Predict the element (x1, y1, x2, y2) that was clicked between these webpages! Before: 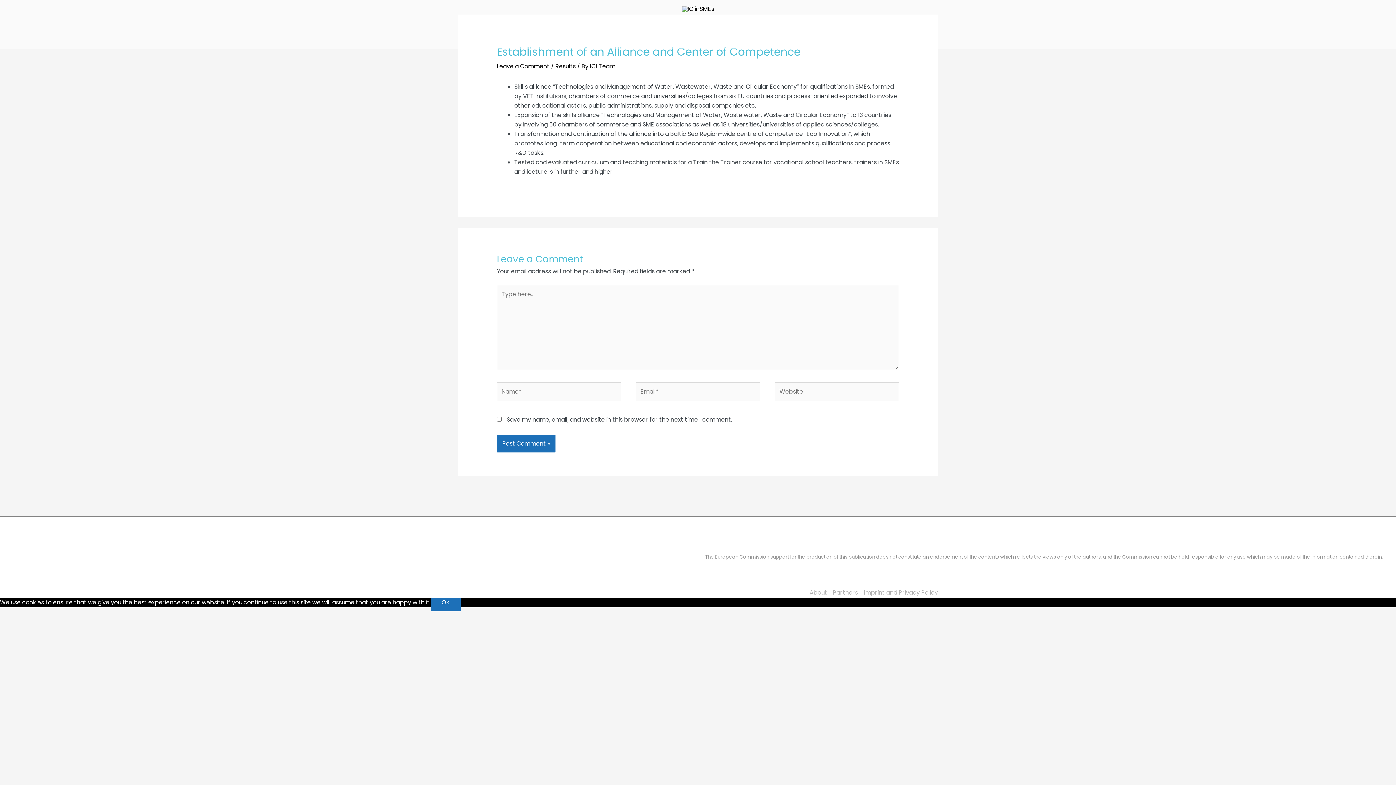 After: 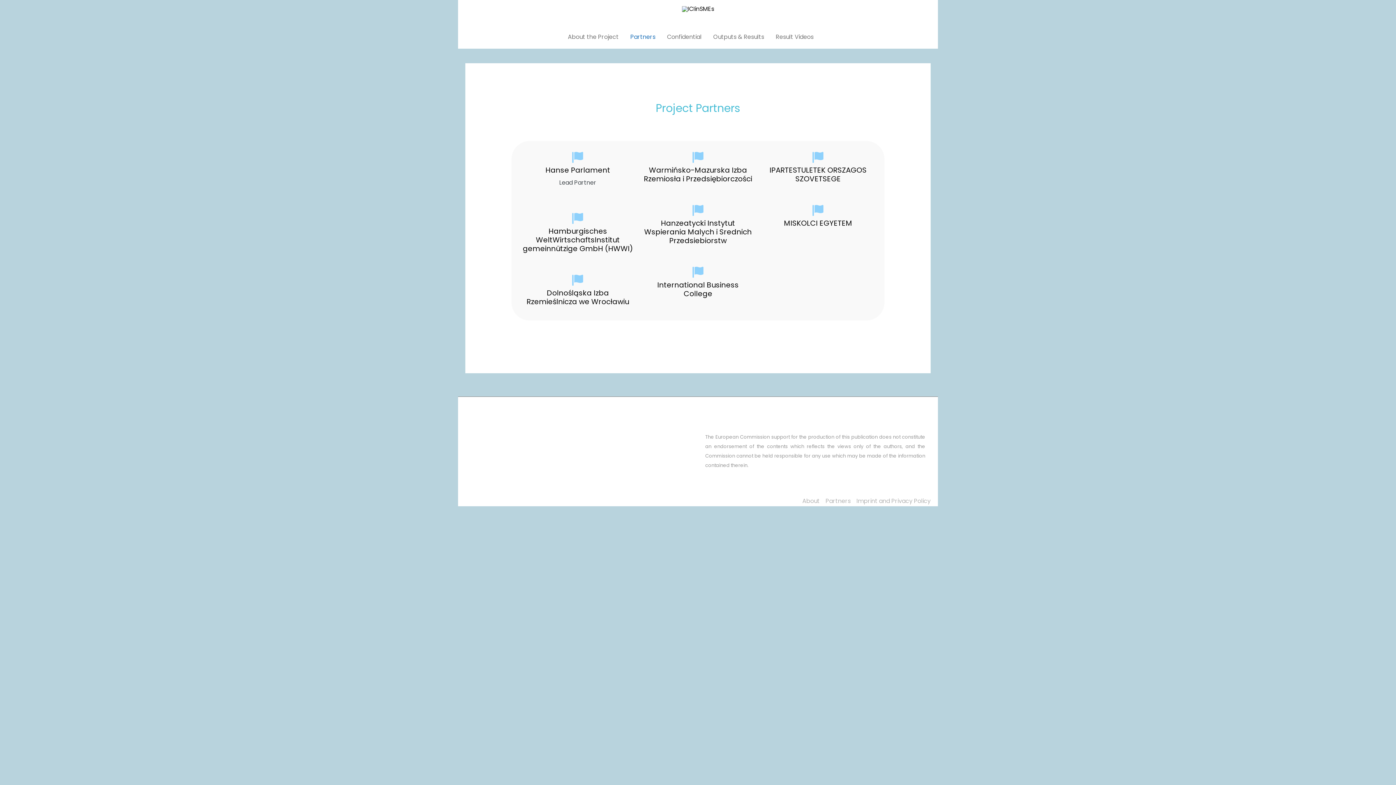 Action: label: Partners bbox: (624, 24, 661, 49)